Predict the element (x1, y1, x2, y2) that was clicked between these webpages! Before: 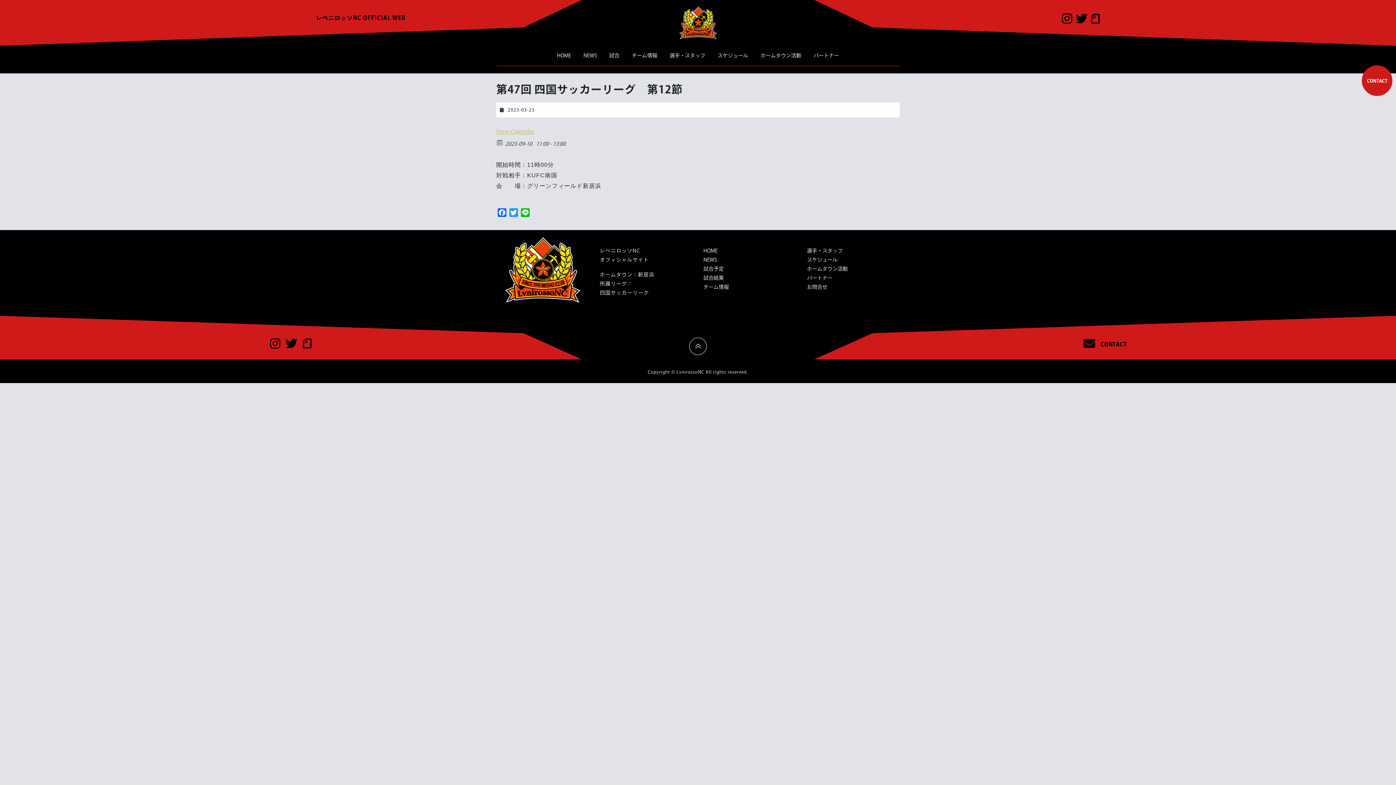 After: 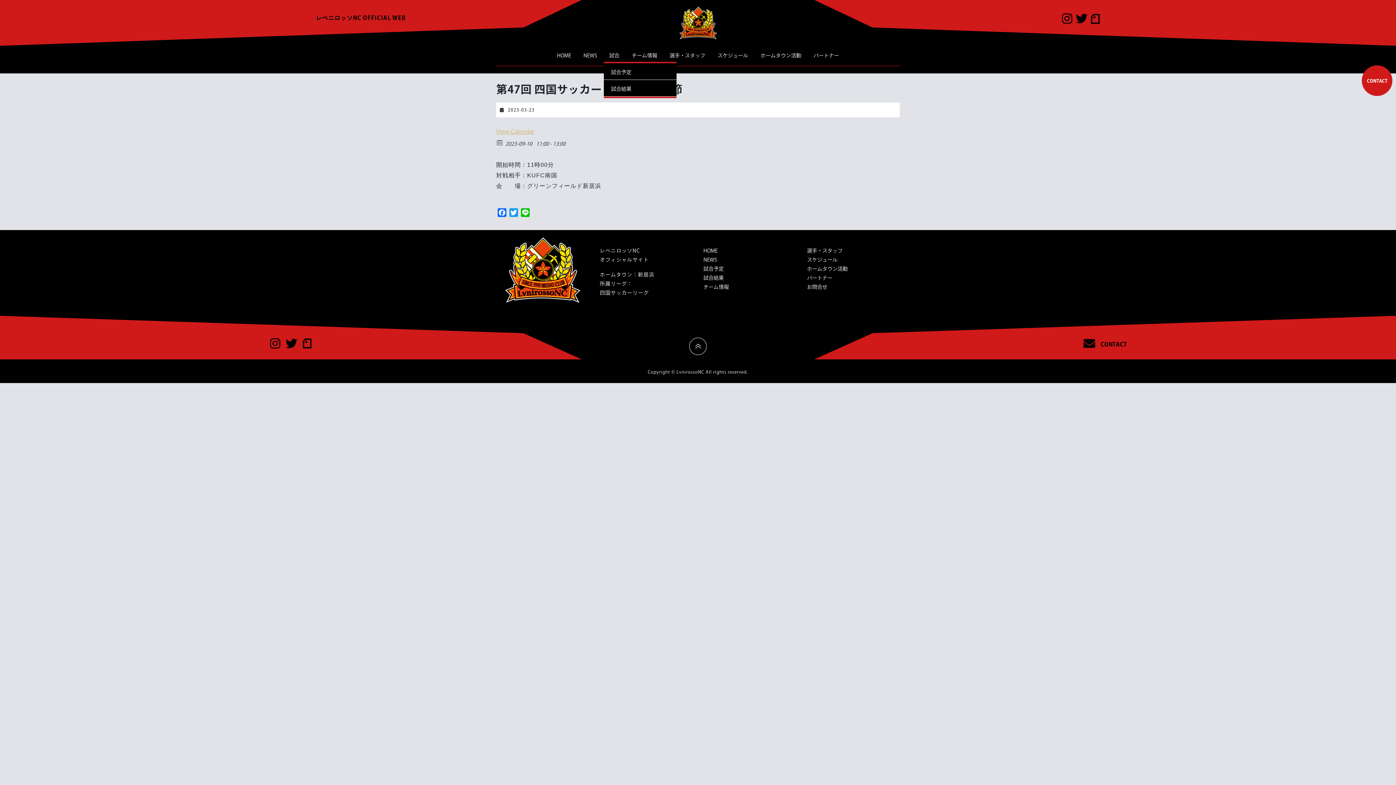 Action: bbox: (604, 45, 625, 65) label: 試合